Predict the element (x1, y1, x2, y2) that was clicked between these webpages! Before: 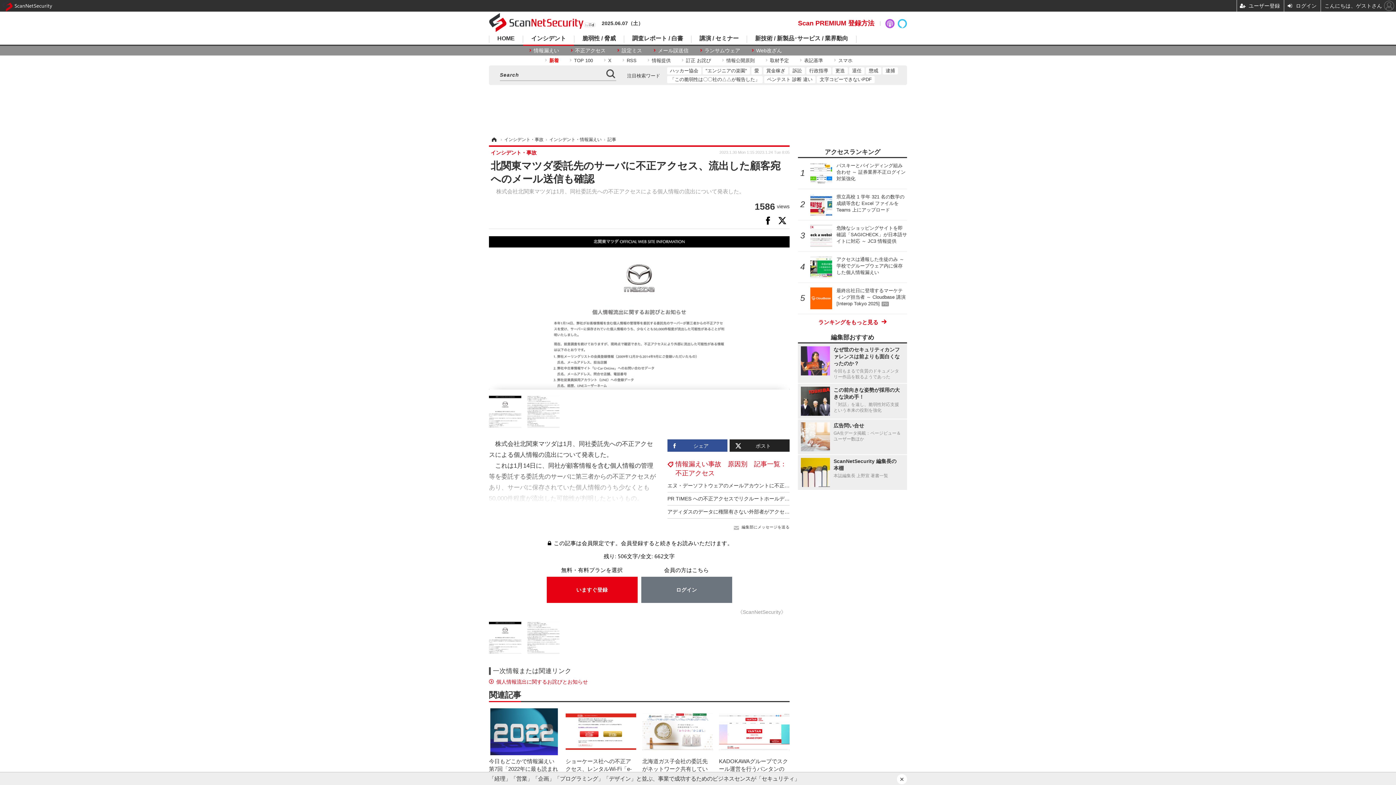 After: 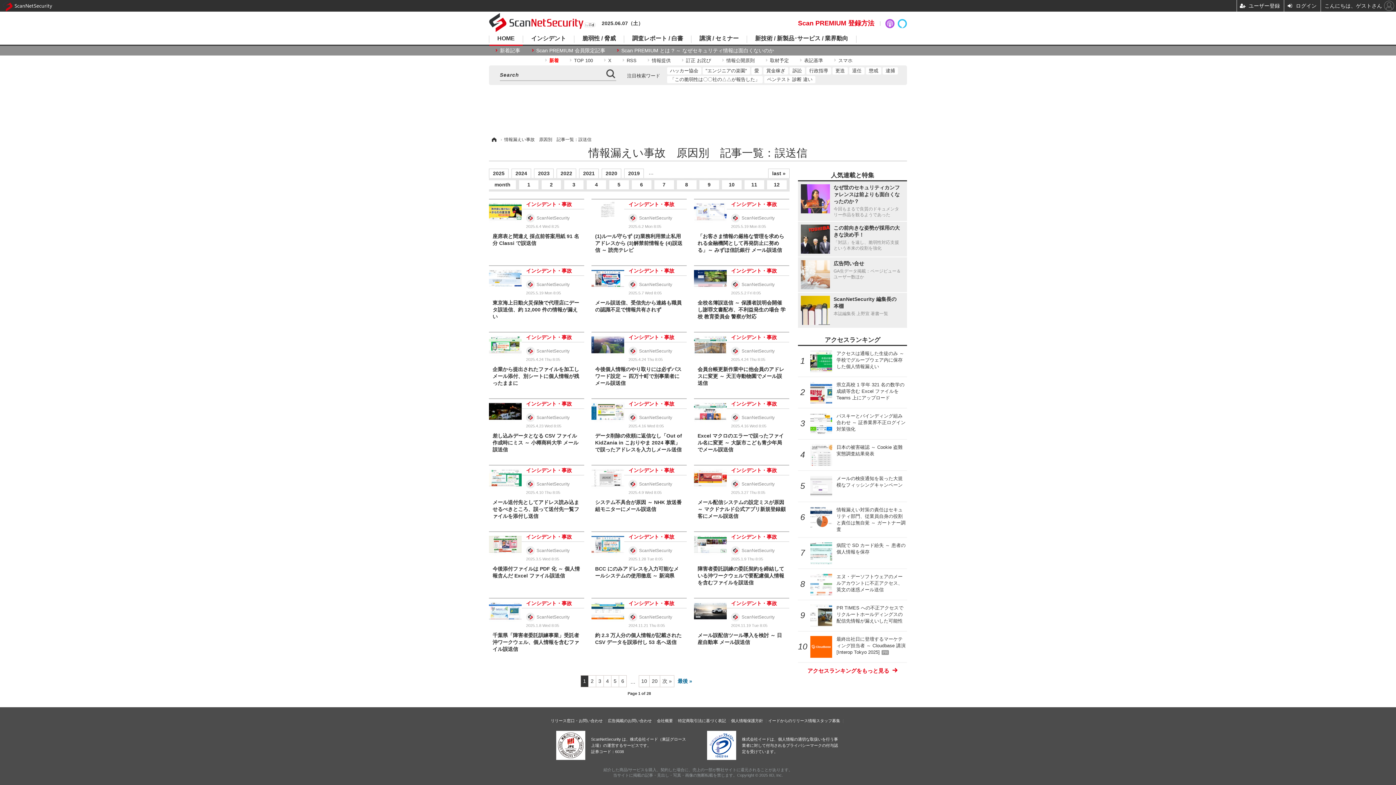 Action: bbox: (647, 47, 693, 55) label: メール誤送信